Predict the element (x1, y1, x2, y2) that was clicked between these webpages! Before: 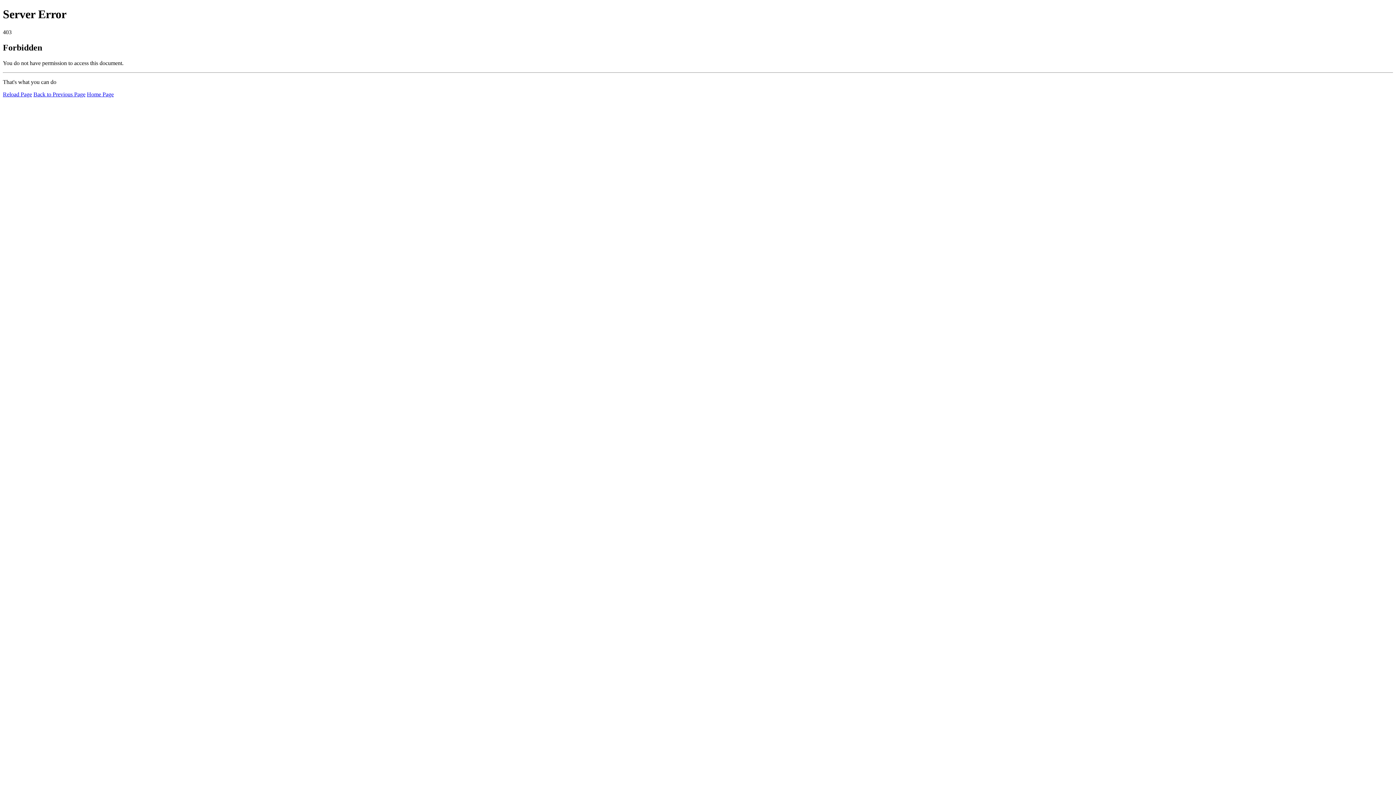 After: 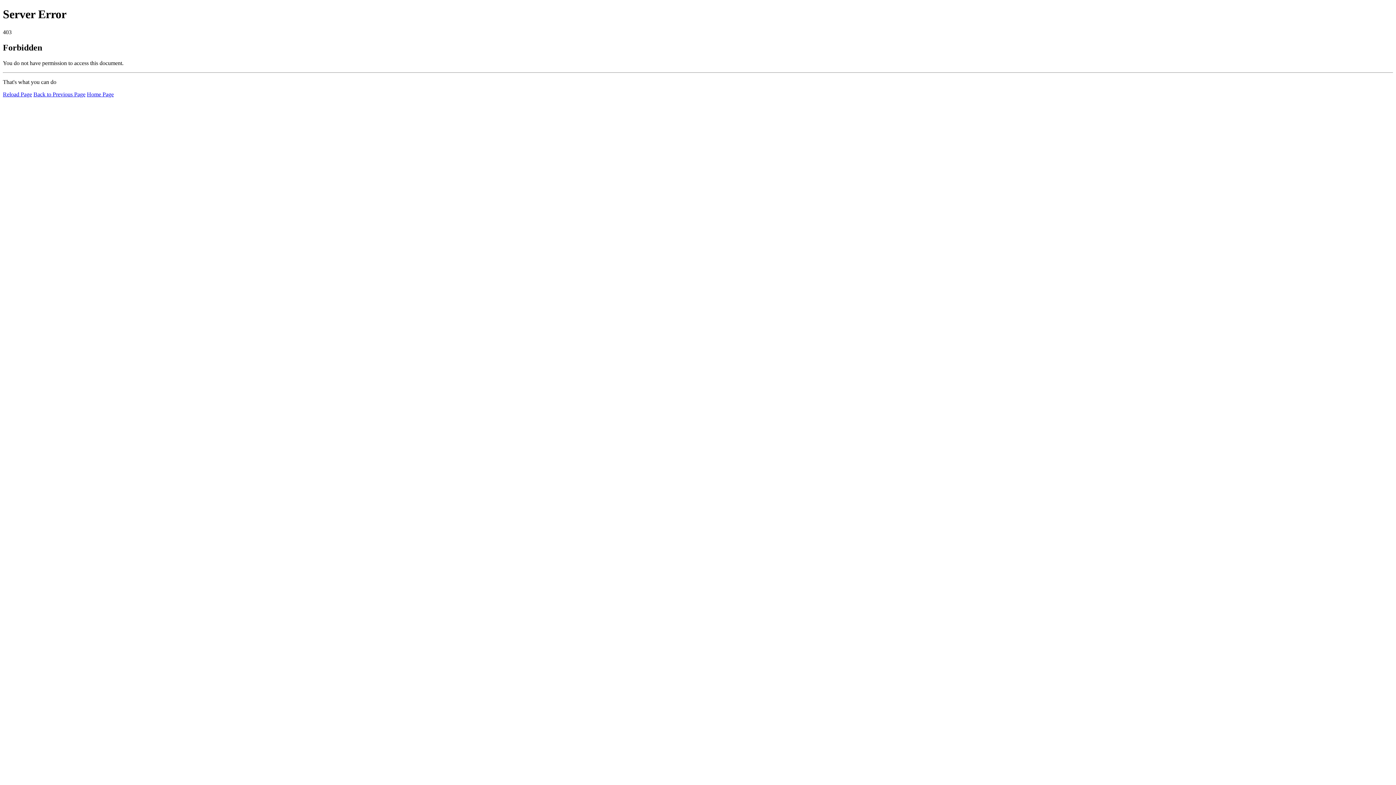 Action: bbox: (2, 91, 32, 97) label: Reload Page